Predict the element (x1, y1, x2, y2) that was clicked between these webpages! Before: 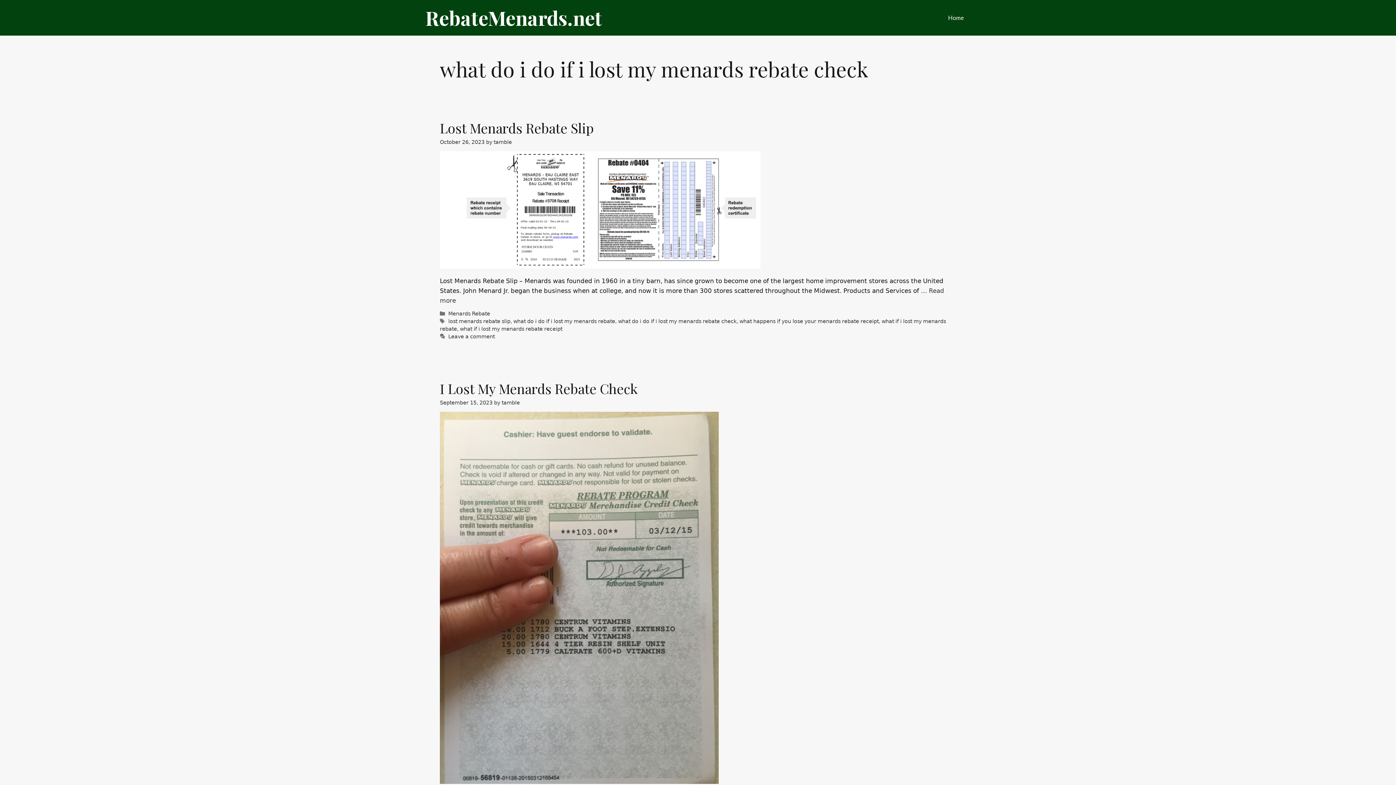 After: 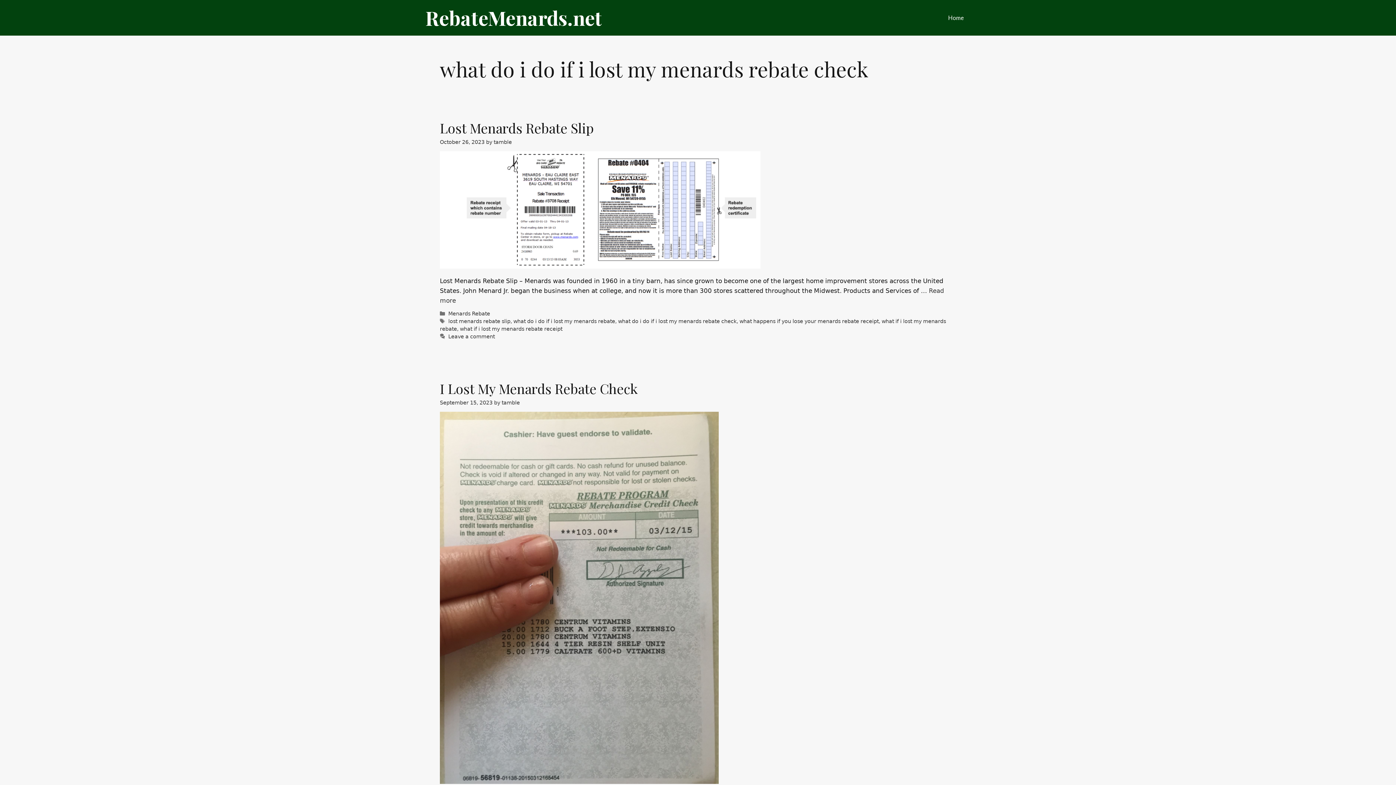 Action: label: what do i do if i lost my menards rebate check bbox: (618, 318, 736, 324)